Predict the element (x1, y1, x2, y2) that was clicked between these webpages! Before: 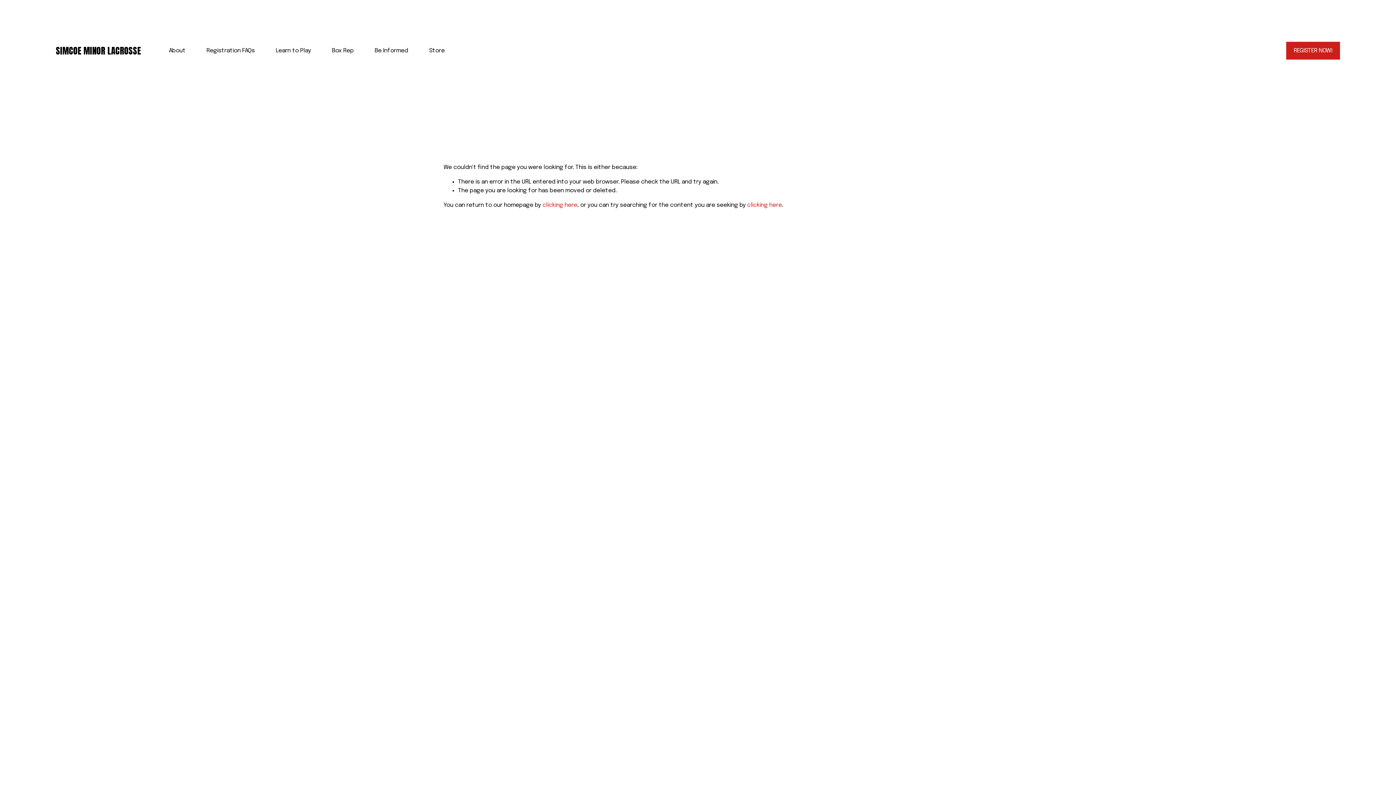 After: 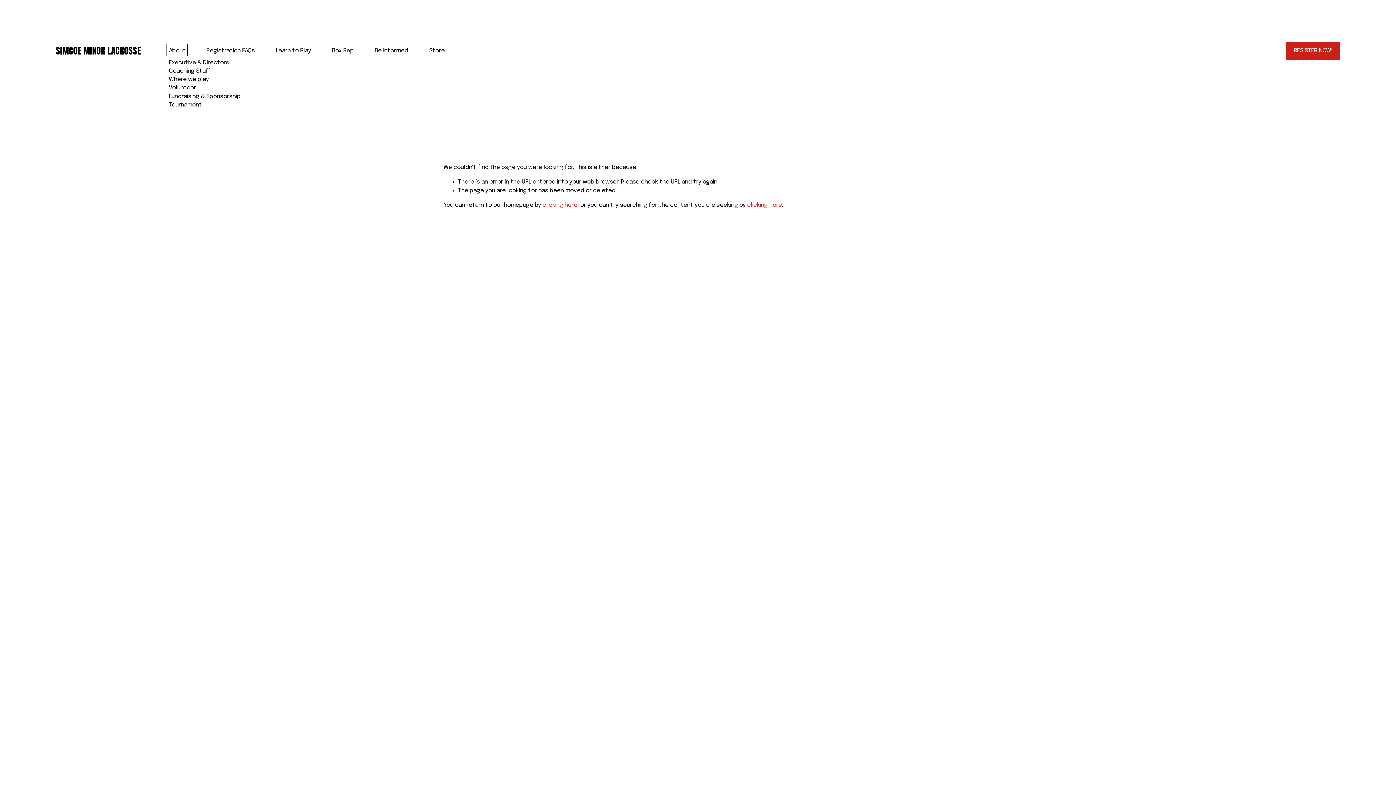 Action: label: folder dropdown bbox: (168, 45, 185, 55)